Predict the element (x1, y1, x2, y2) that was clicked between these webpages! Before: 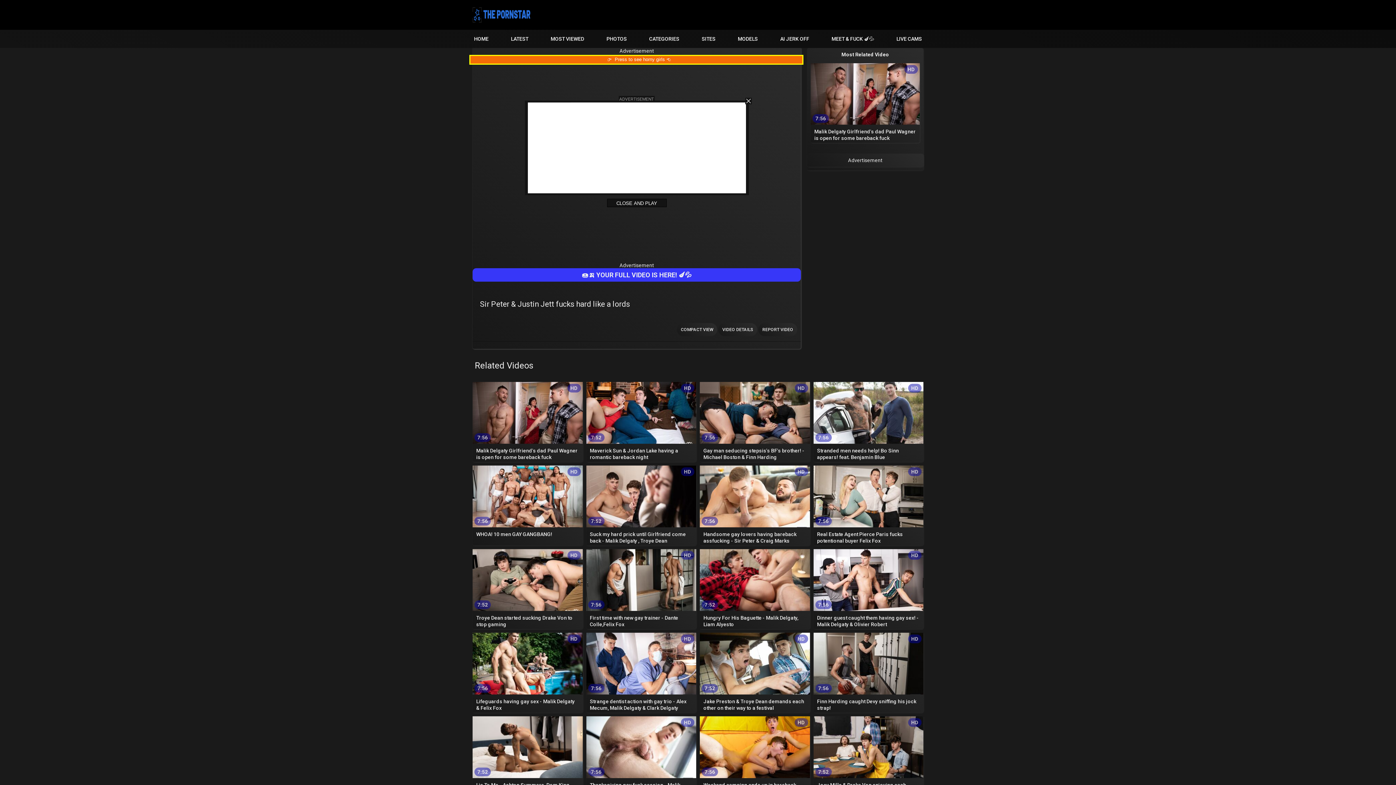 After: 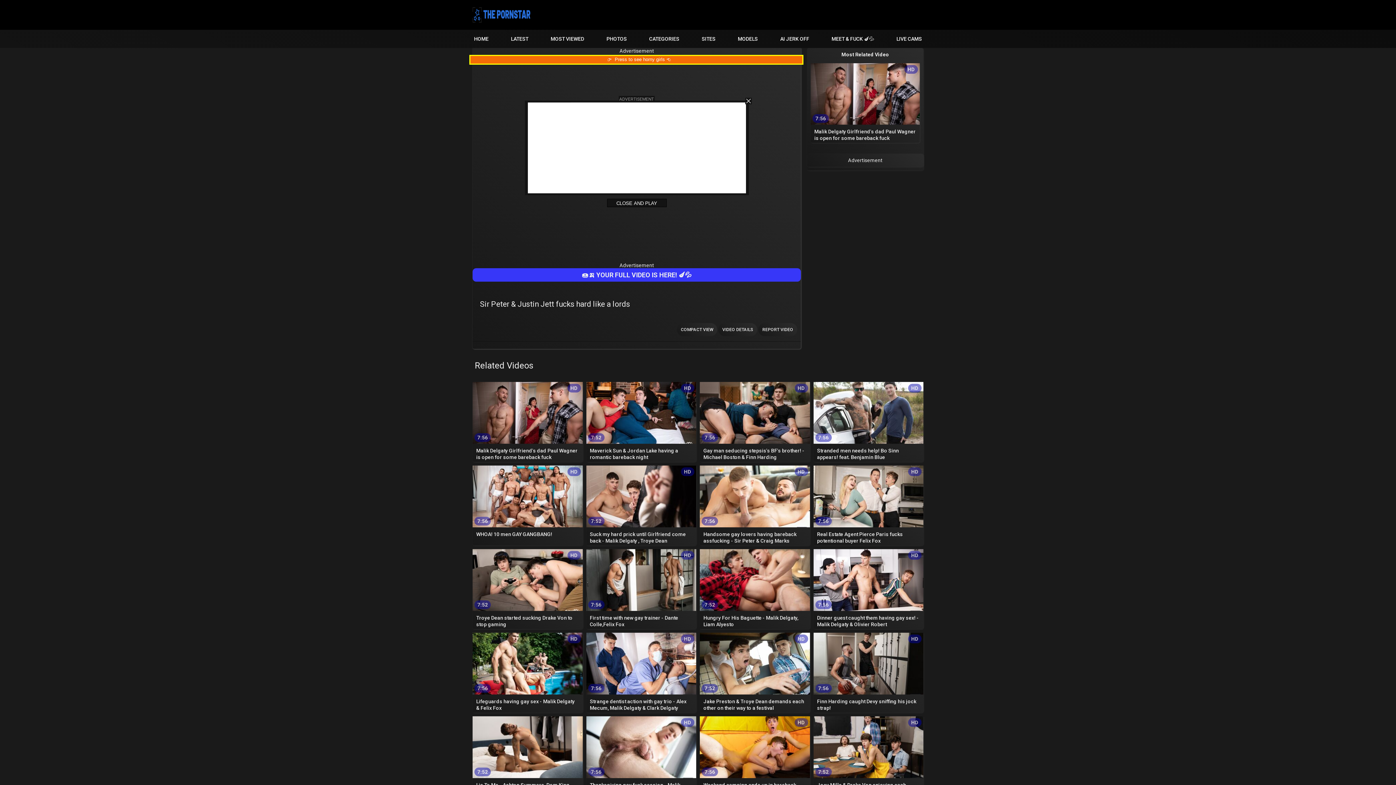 Action: bbox: (740, 92, 756, 109)